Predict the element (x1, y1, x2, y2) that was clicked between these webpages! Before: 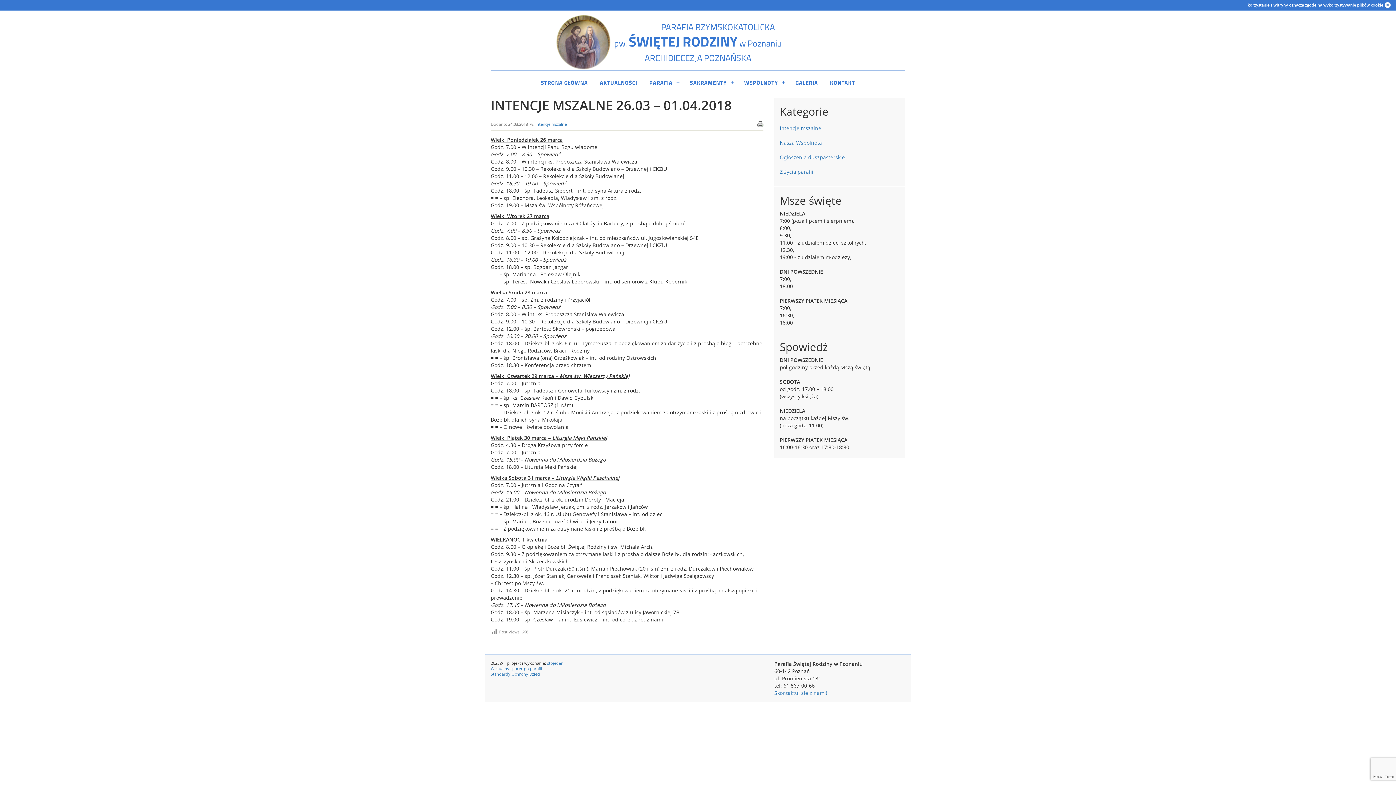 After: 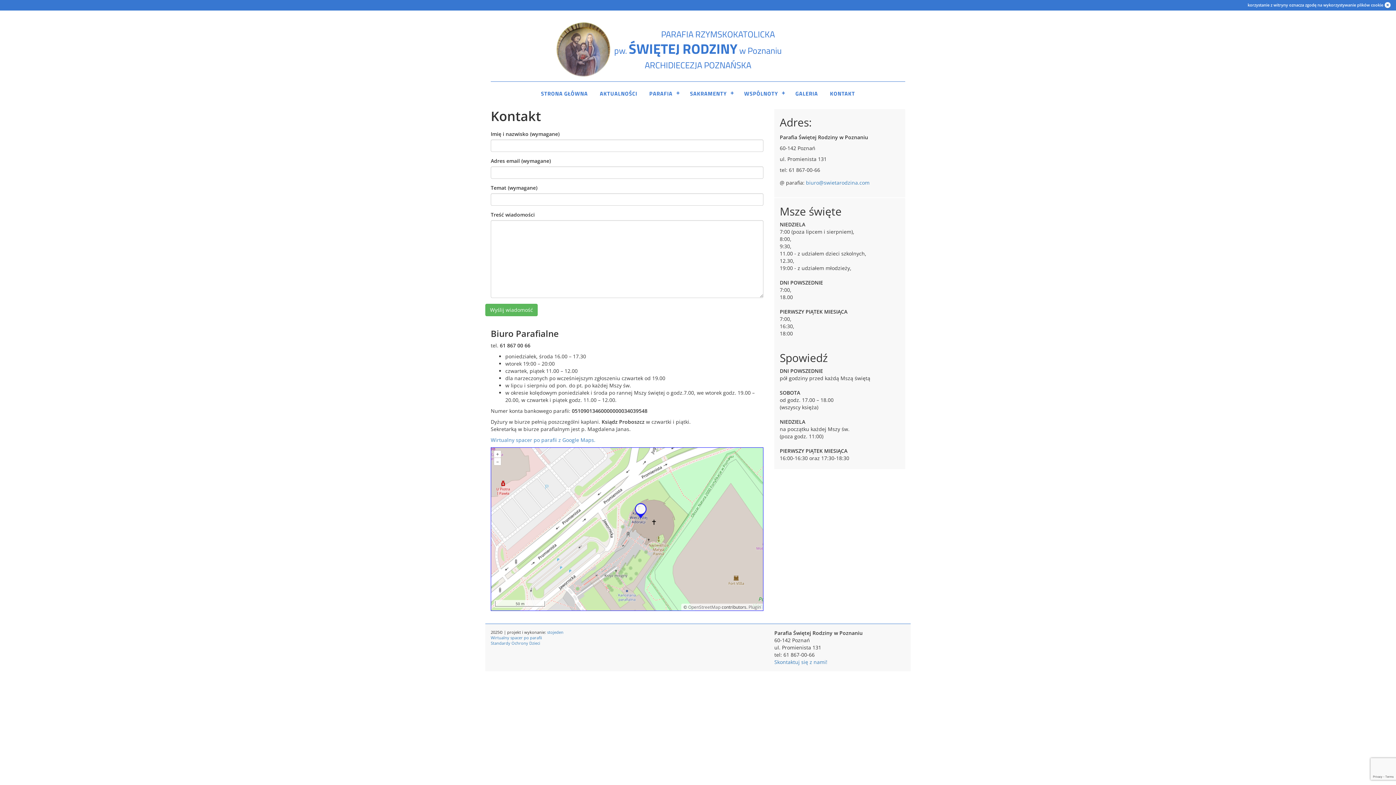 Action: label: KONTAKT bbox: (824, 73, 860, 91)